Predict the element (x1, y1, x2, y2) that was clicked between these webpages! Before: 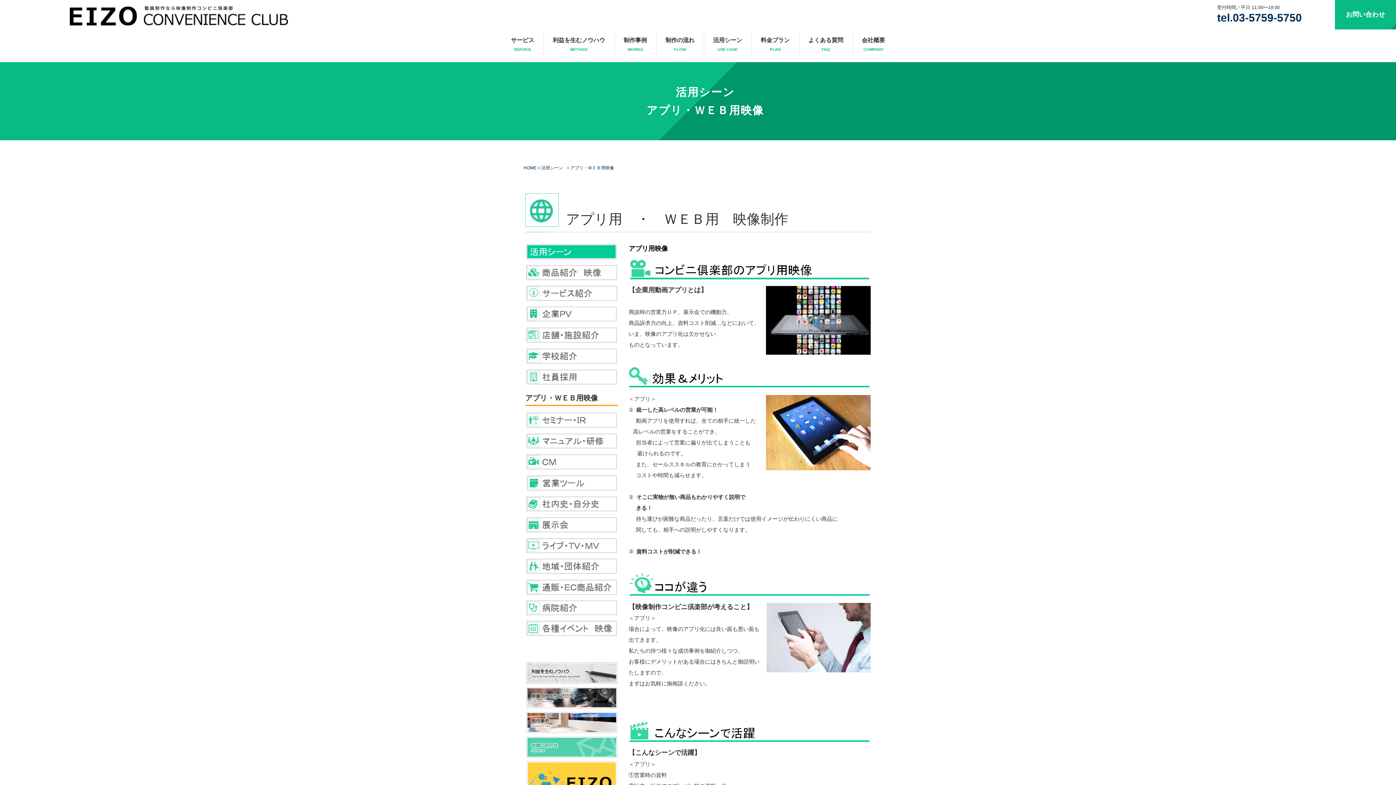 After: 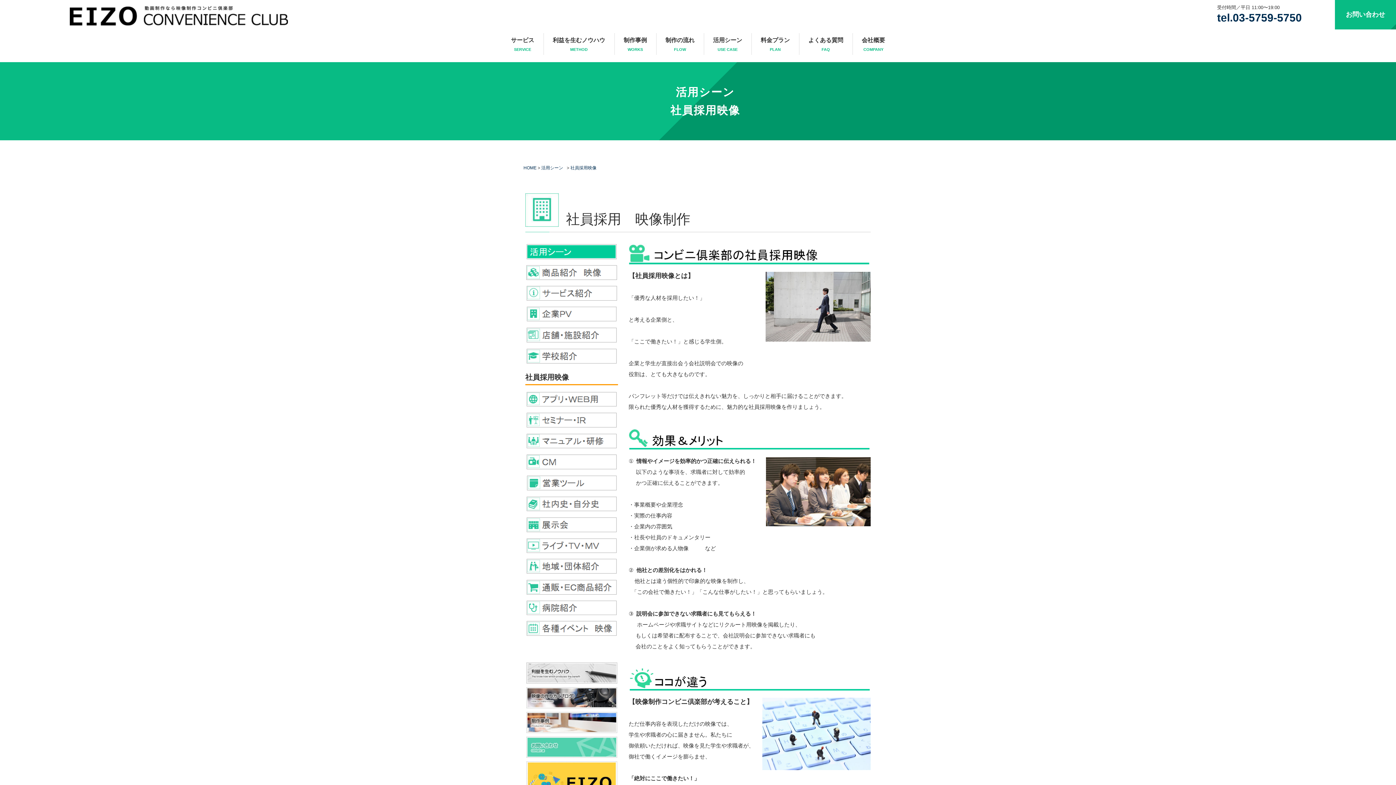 Action: bbox: (525, 369, 618, 375)